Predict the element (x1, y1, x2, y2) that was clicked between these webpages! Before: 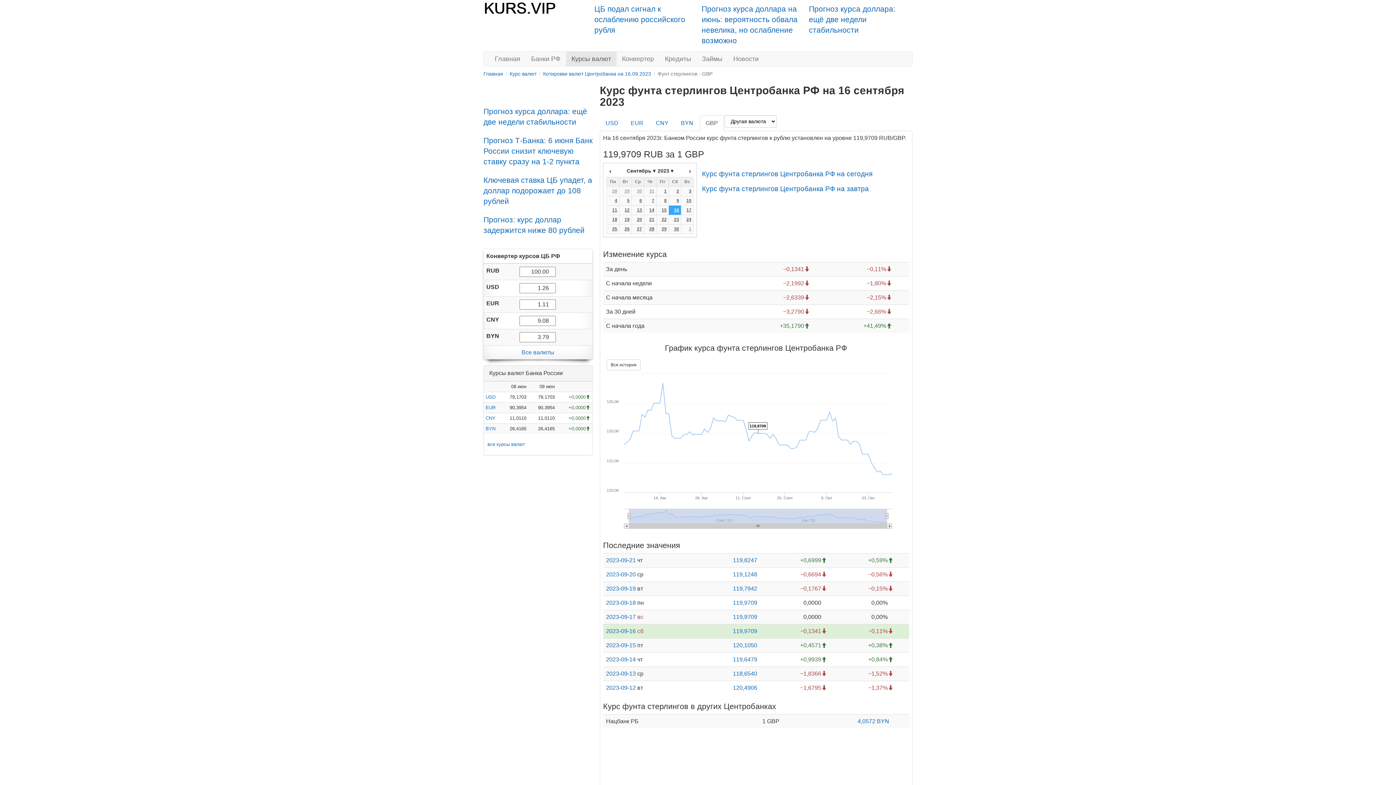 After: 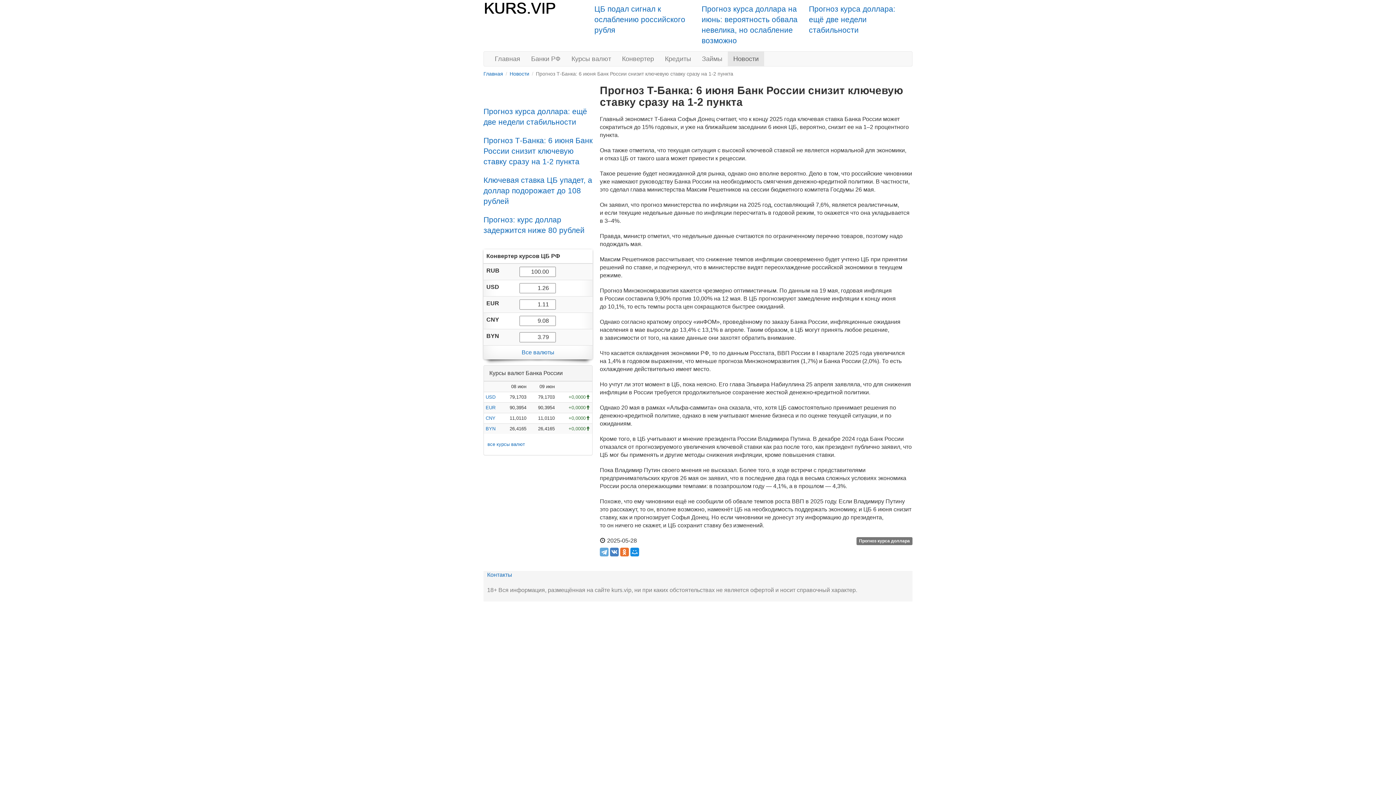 Action: bbox: (483, 136, 592, 165) label: Прогноз Т-Банка: 6 июня Банк России снизит ключевую ставку сразу на 1-2 пункта